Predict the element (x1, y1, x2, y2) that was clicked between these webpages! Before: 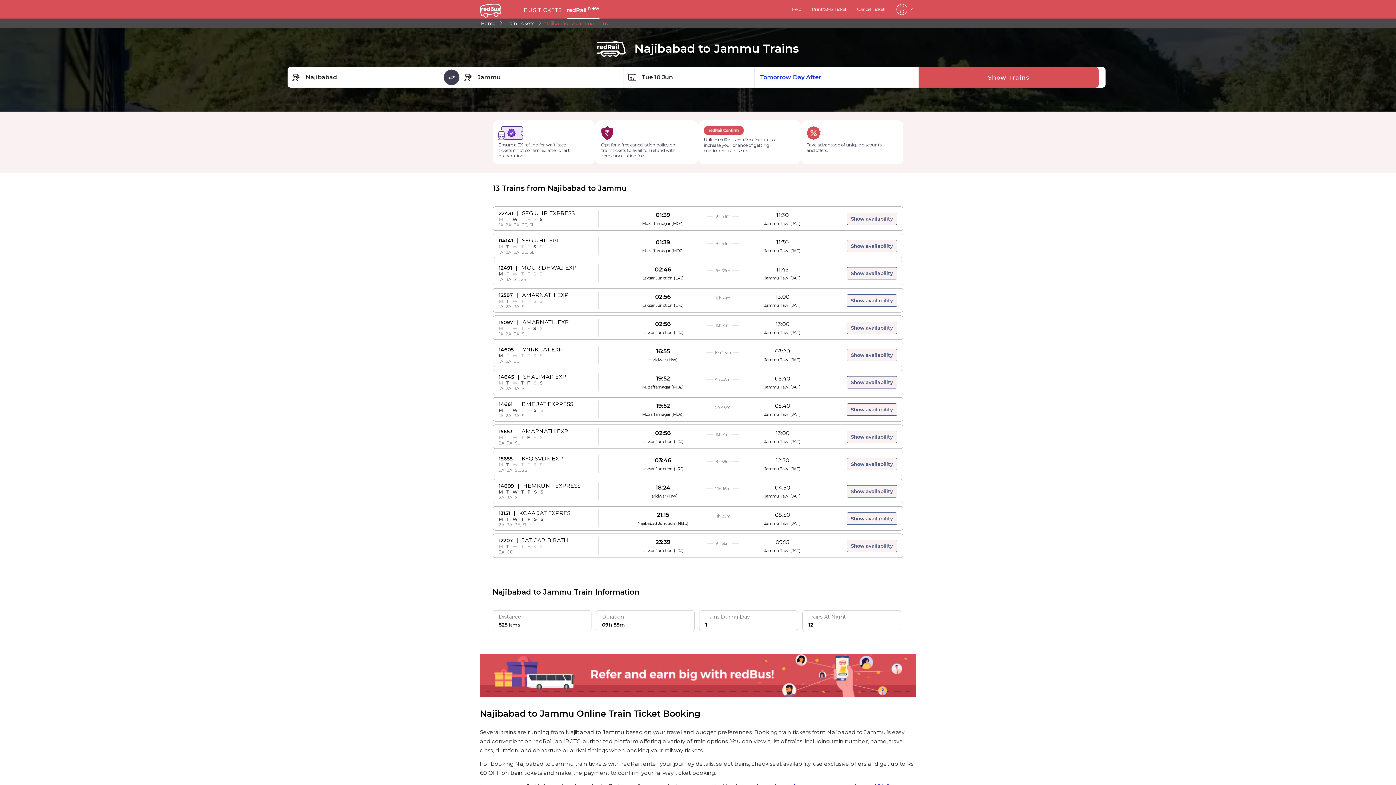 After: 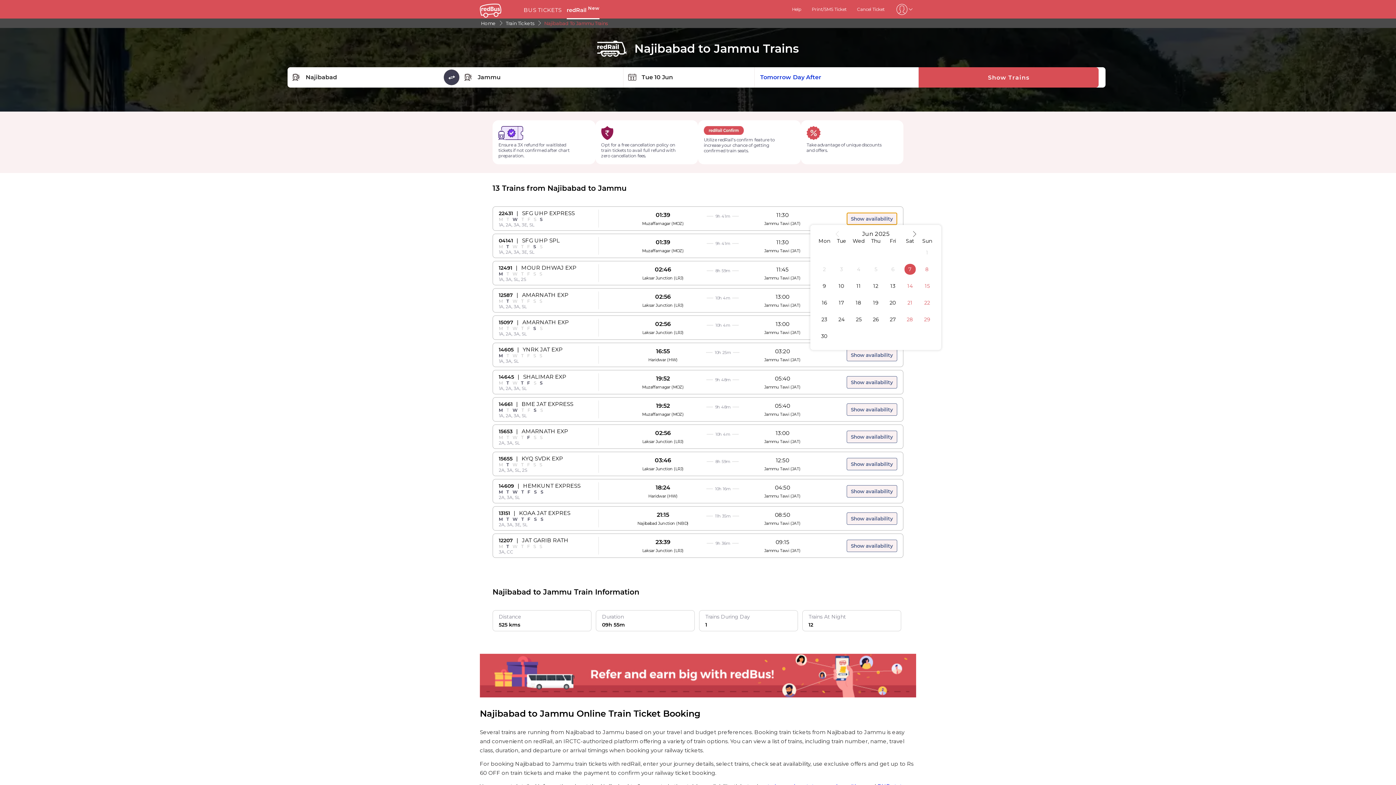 Action: label: Show availability bbox: (846, 212, 897, 224)